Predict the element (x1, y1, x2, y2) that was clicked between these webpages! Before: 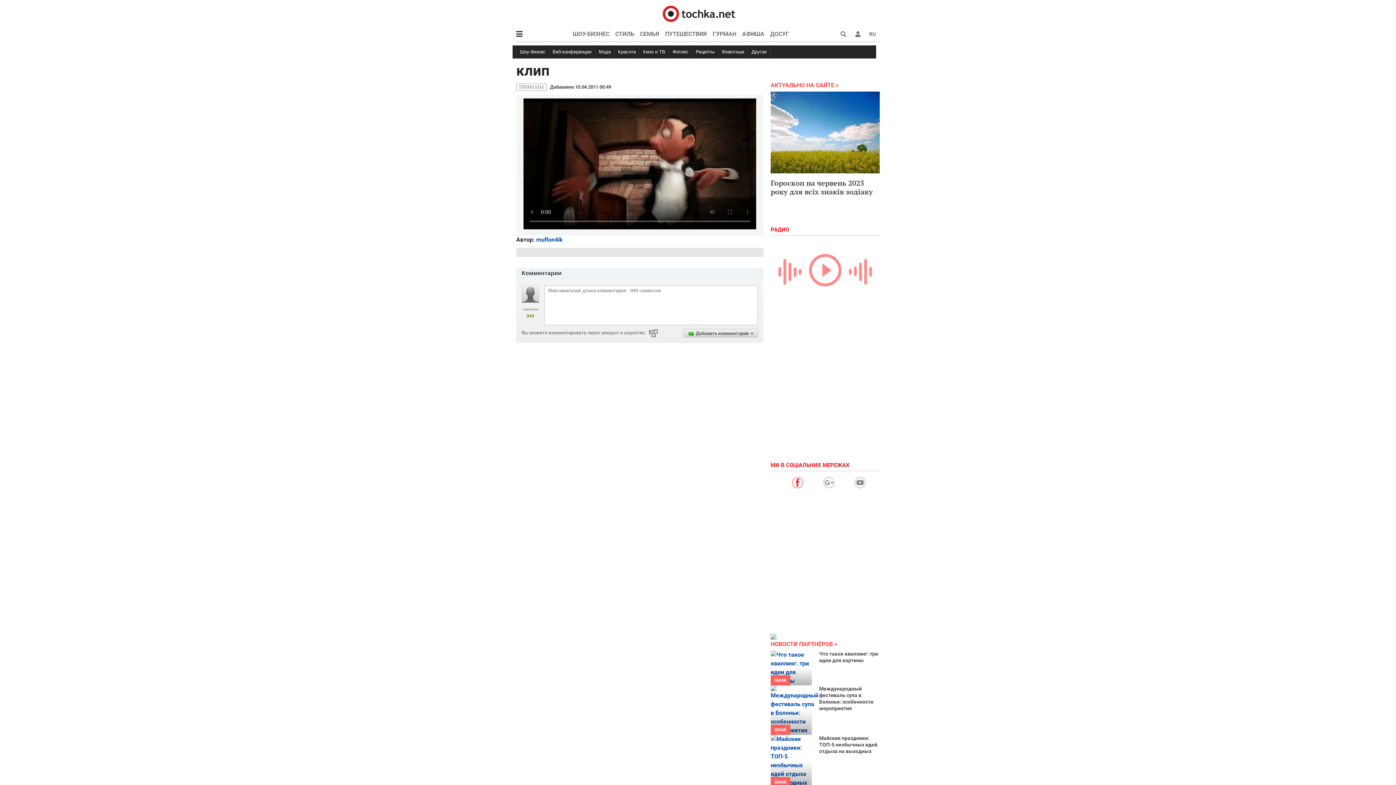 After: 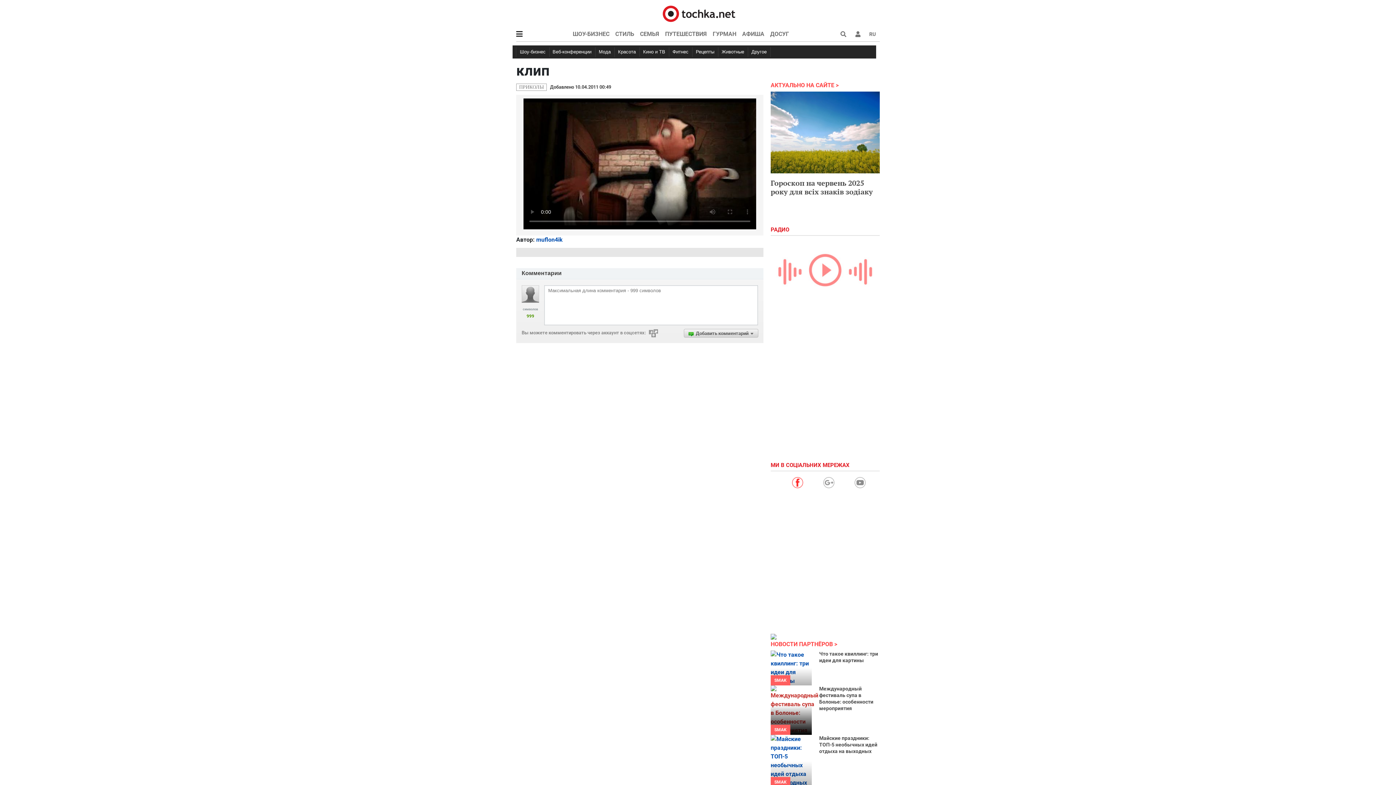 Action: bbox: (770, 685, 812, 735)